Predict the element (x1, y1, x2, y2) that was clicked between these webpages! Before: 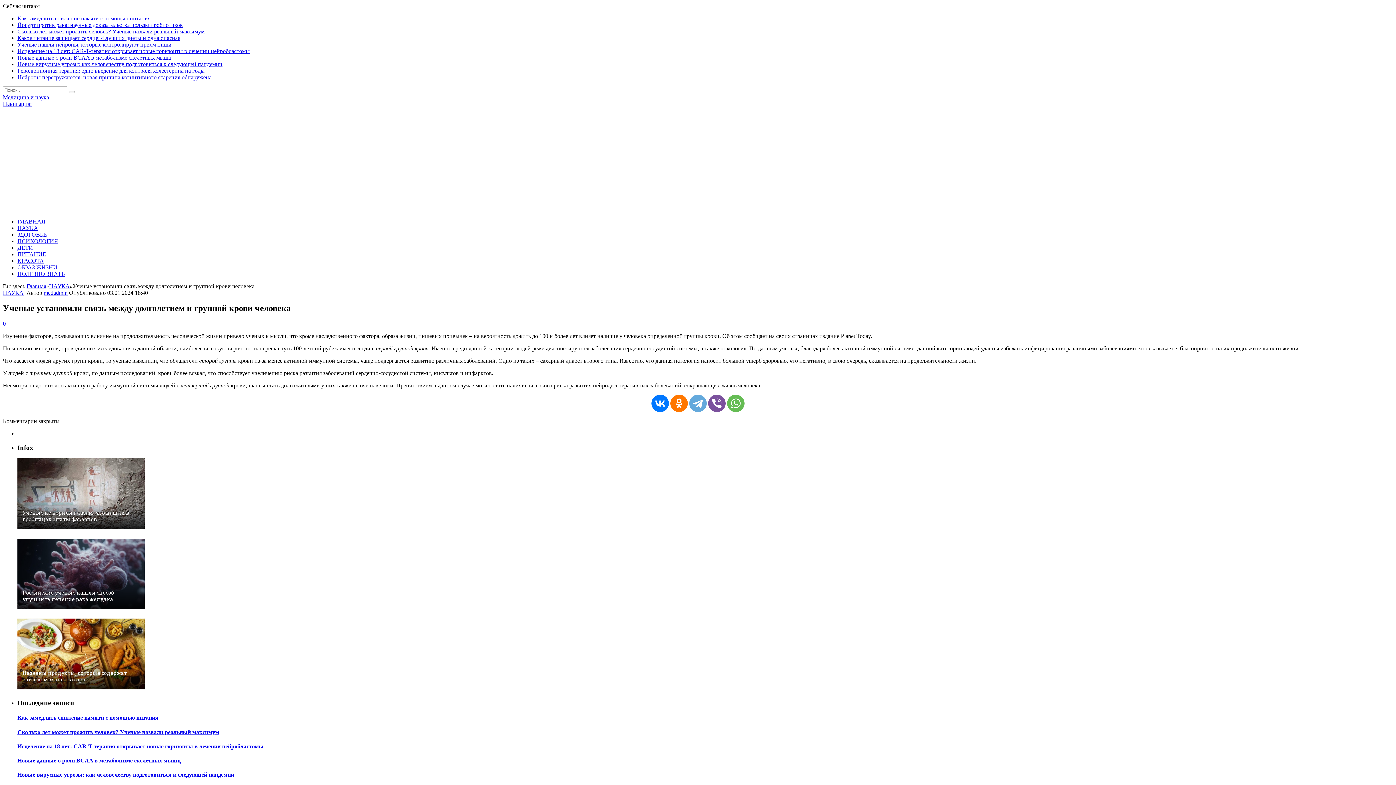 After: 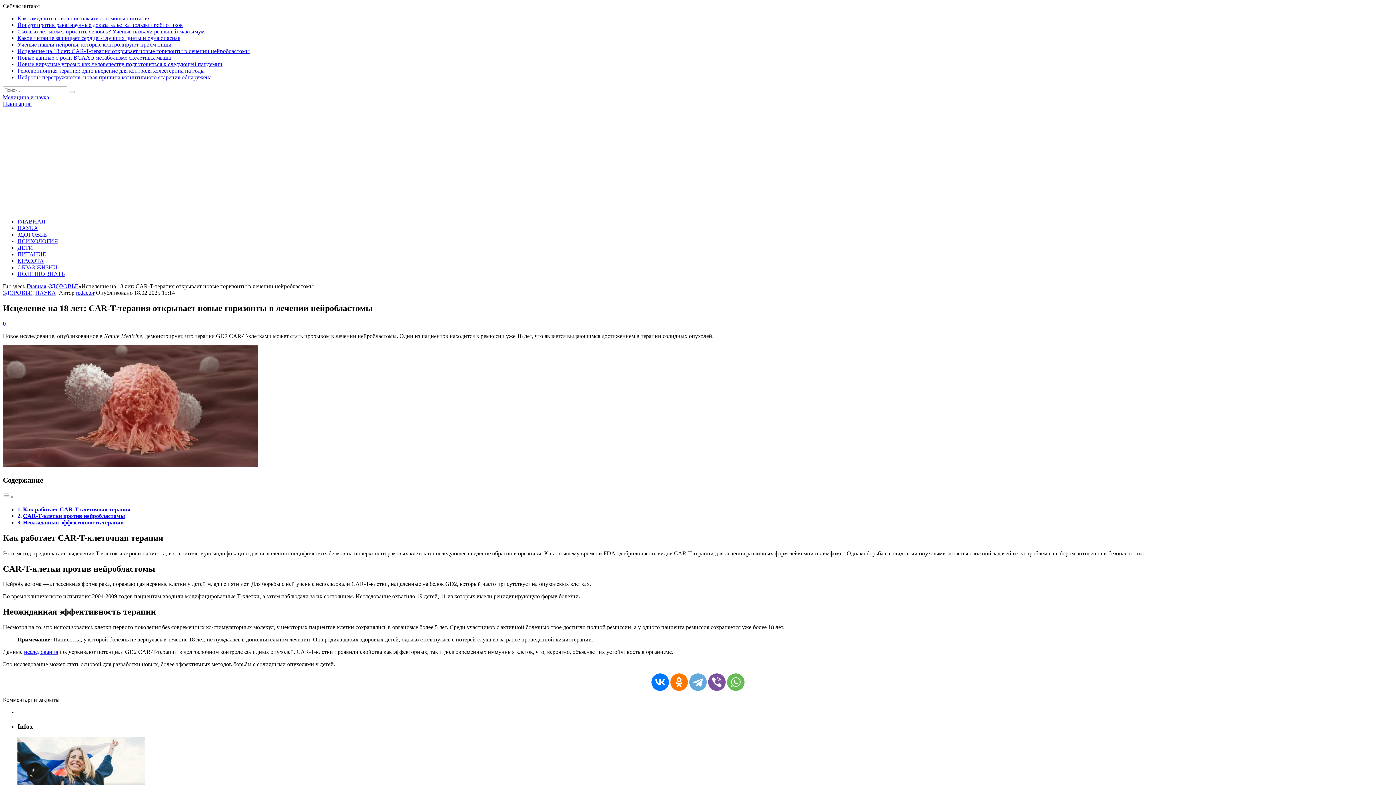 Action: bbox: (17, 743, 263, 749) label: Исцеление на 18 лет: CAR-T-терапия открывает новые горизонты в лечении нейробластомы